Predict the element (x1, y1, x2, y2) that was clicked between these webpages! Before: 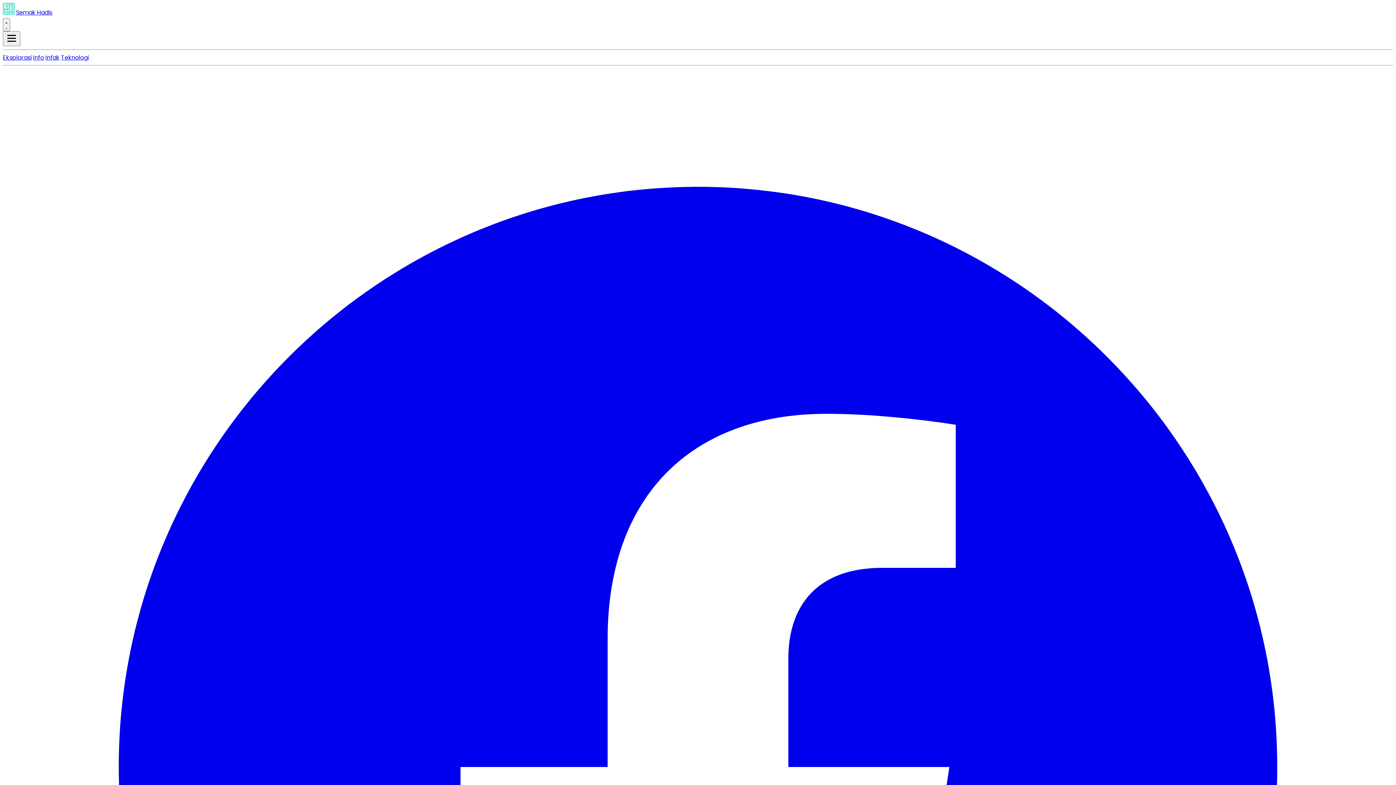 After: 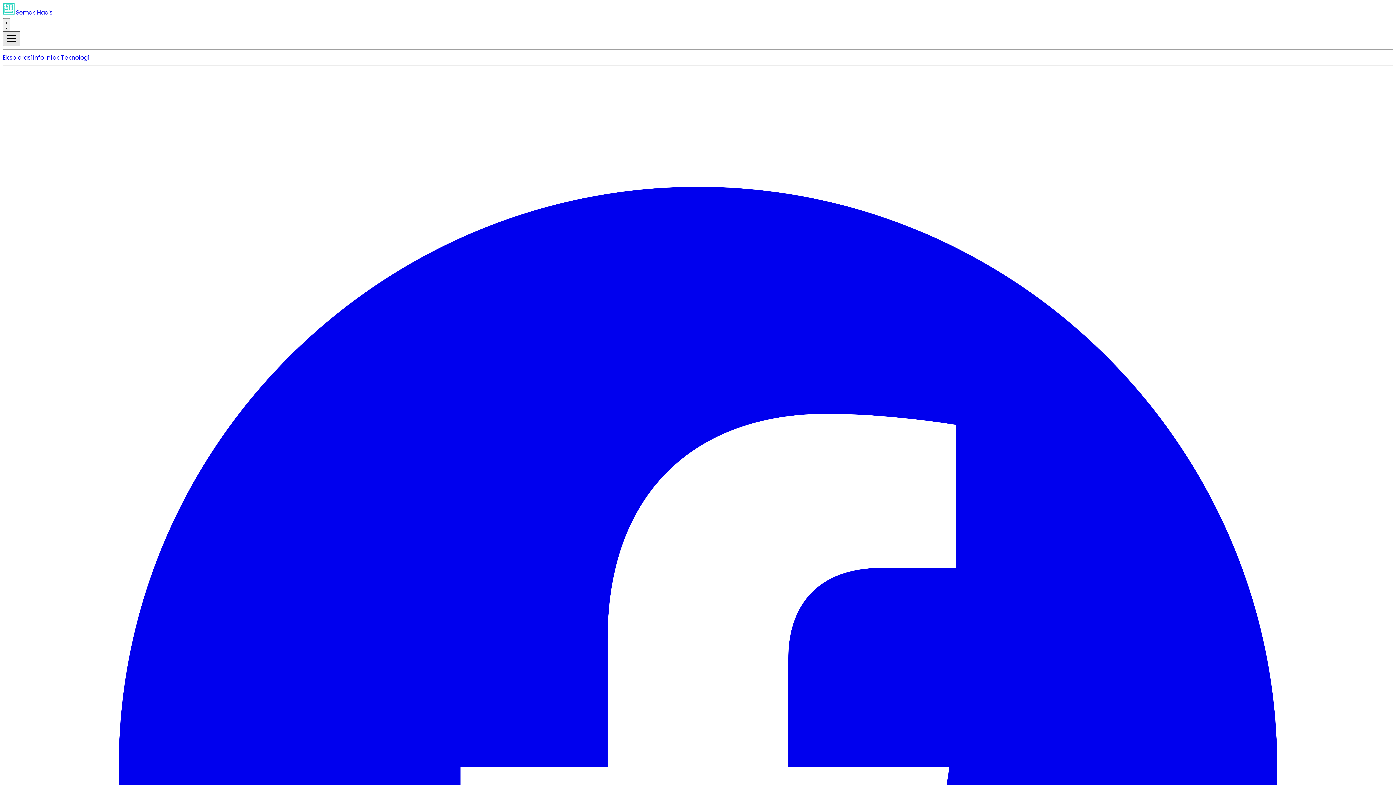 Action: label: Menu bbox: (2, 31, 20, 46)